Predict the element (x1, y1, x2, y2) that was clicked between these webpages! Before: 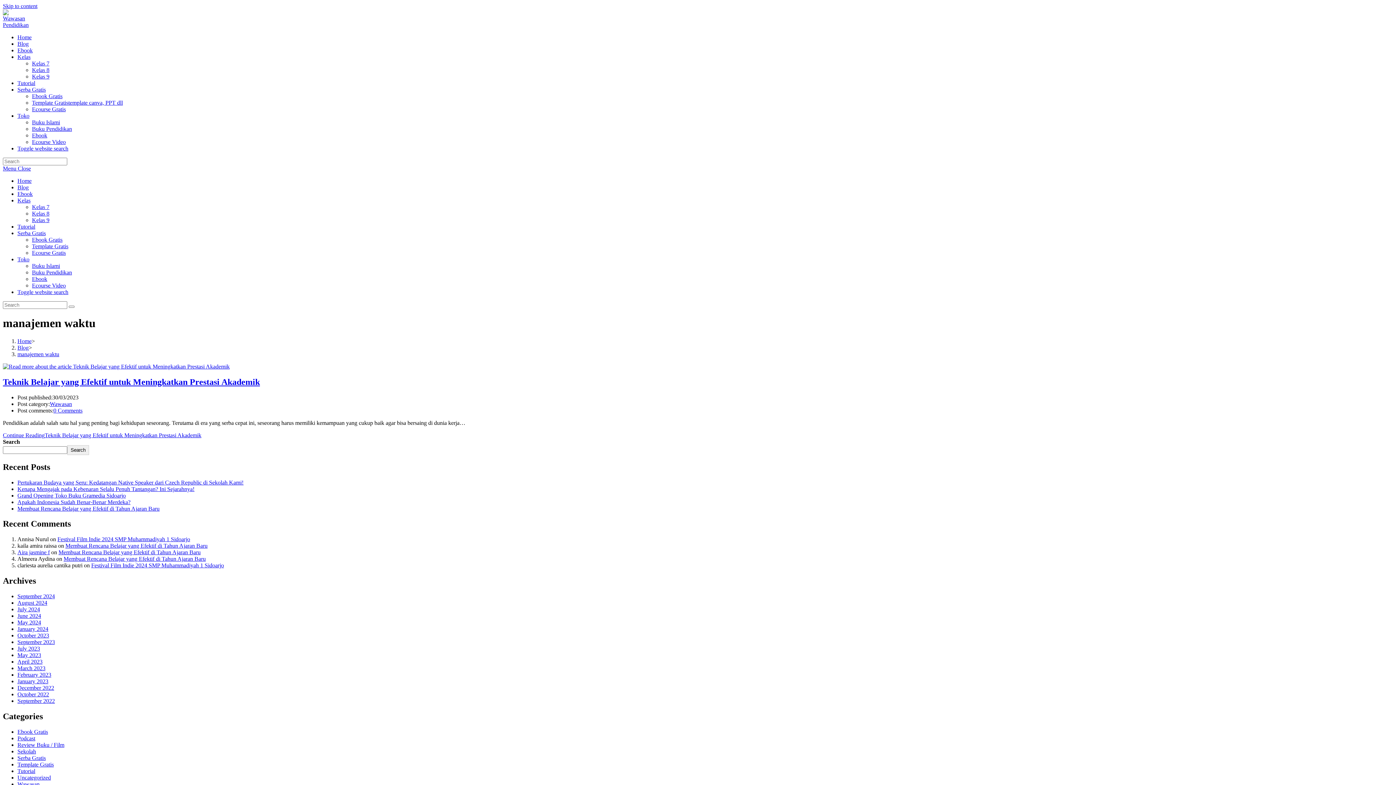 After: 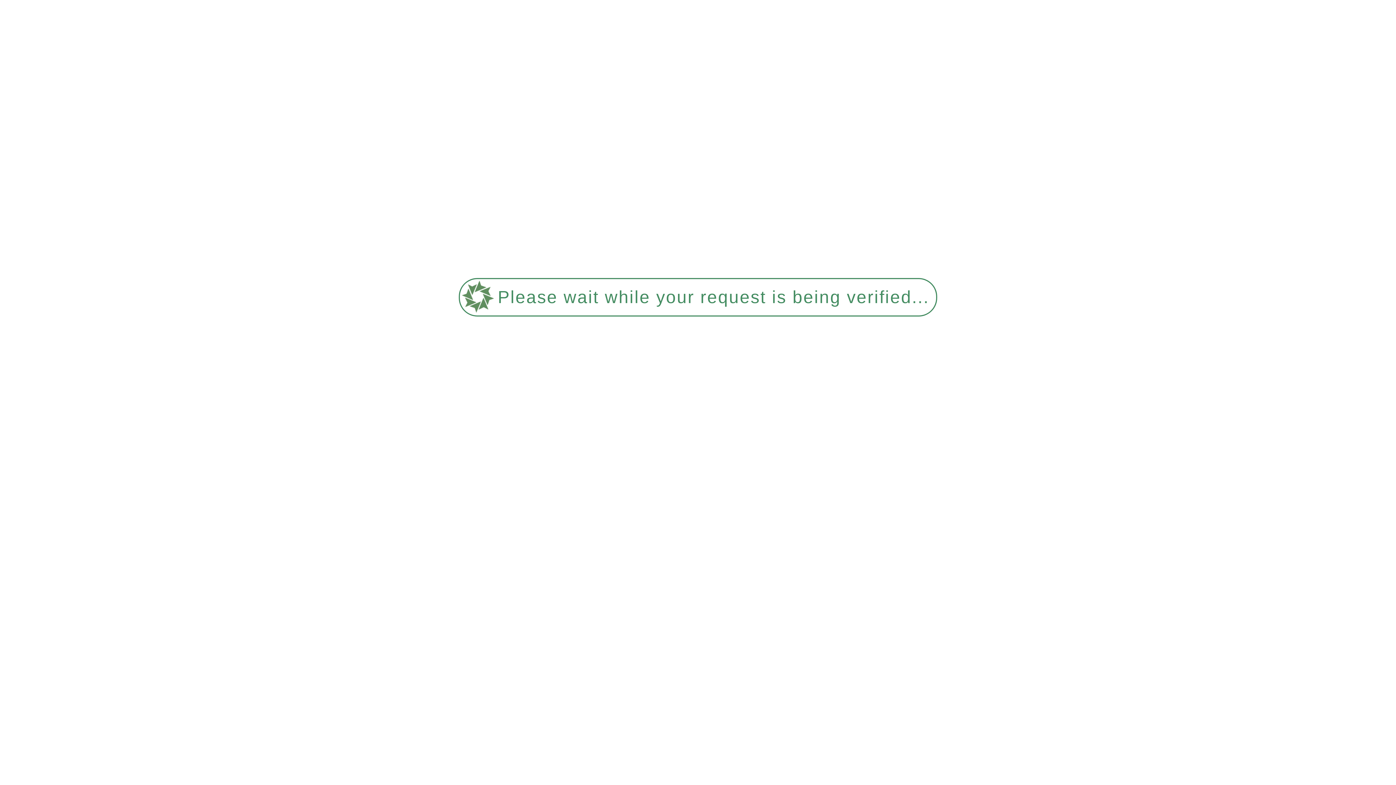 Action: label: Continue ReadingTeknik Belajar yang Efektif untuk Meningkatkan Prestasi Akademik bbox: (2, 432, 201, 438)